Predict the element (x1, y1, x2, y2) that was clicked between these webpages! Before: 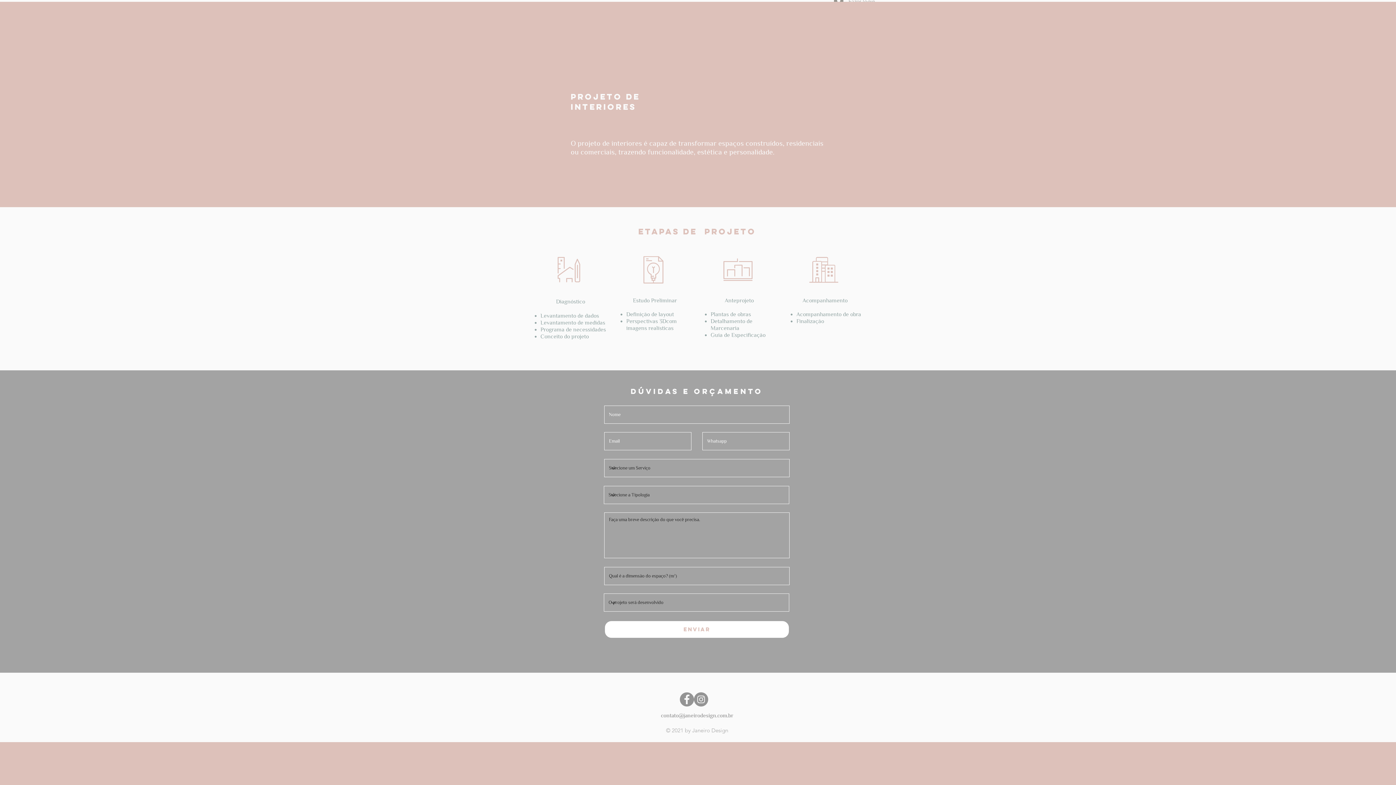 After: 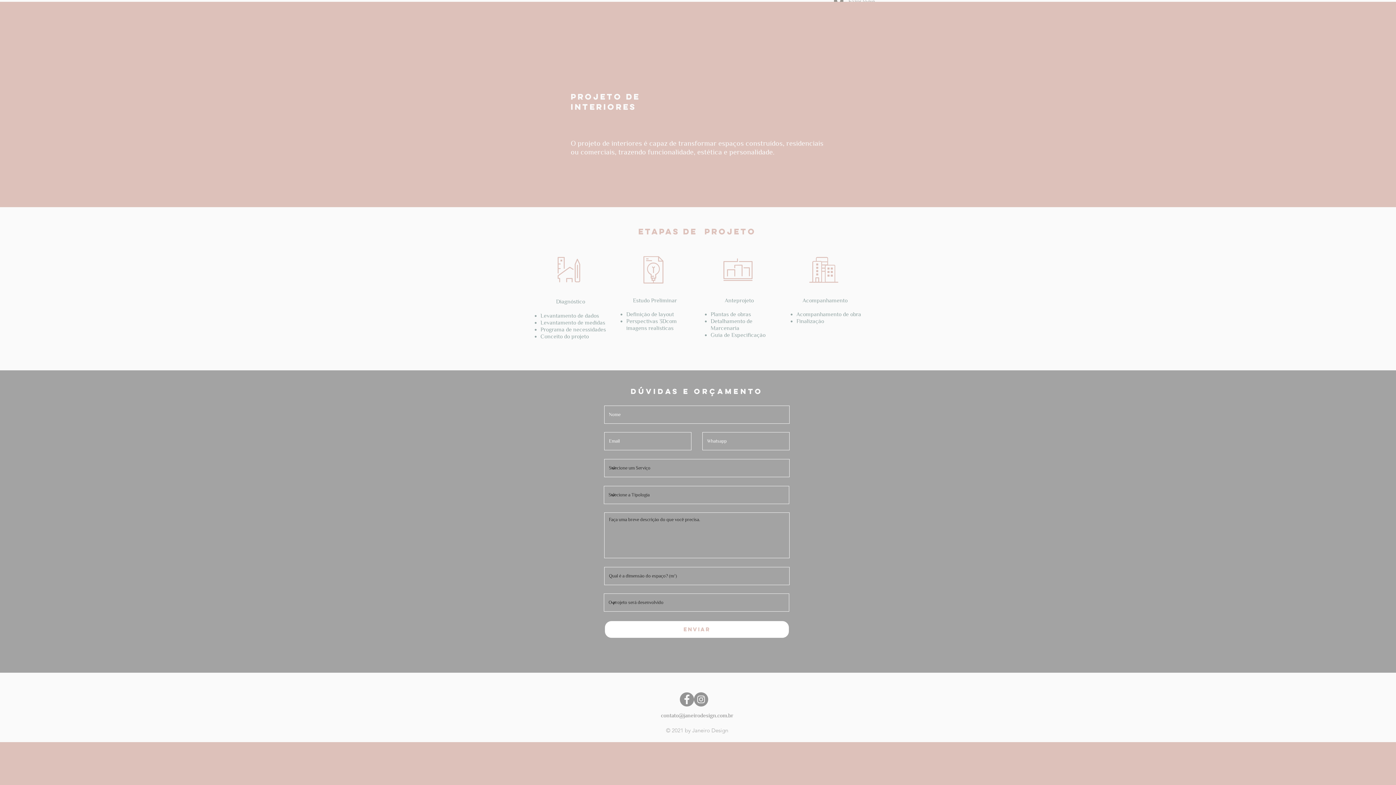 Action: label: Instagram bbox: (694, 692, 708, 706)